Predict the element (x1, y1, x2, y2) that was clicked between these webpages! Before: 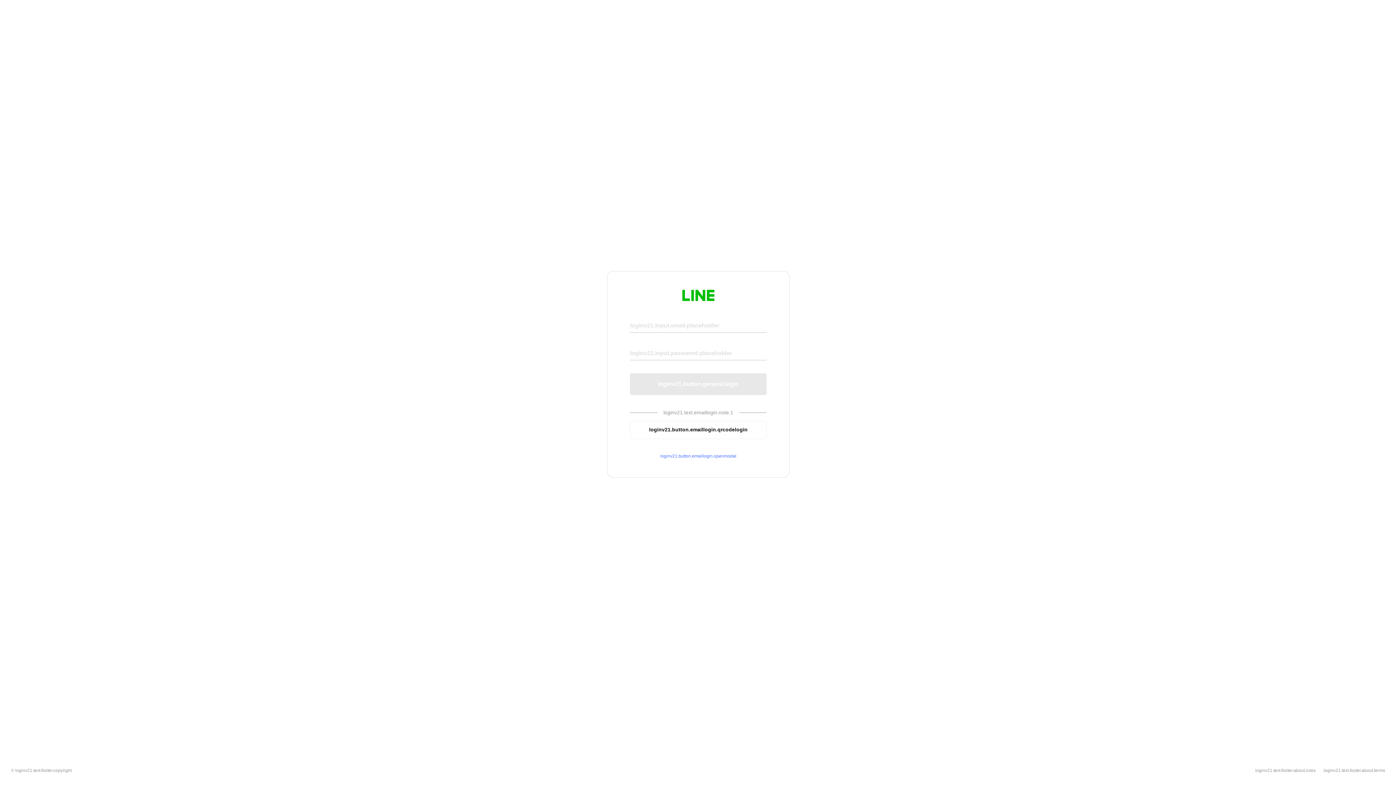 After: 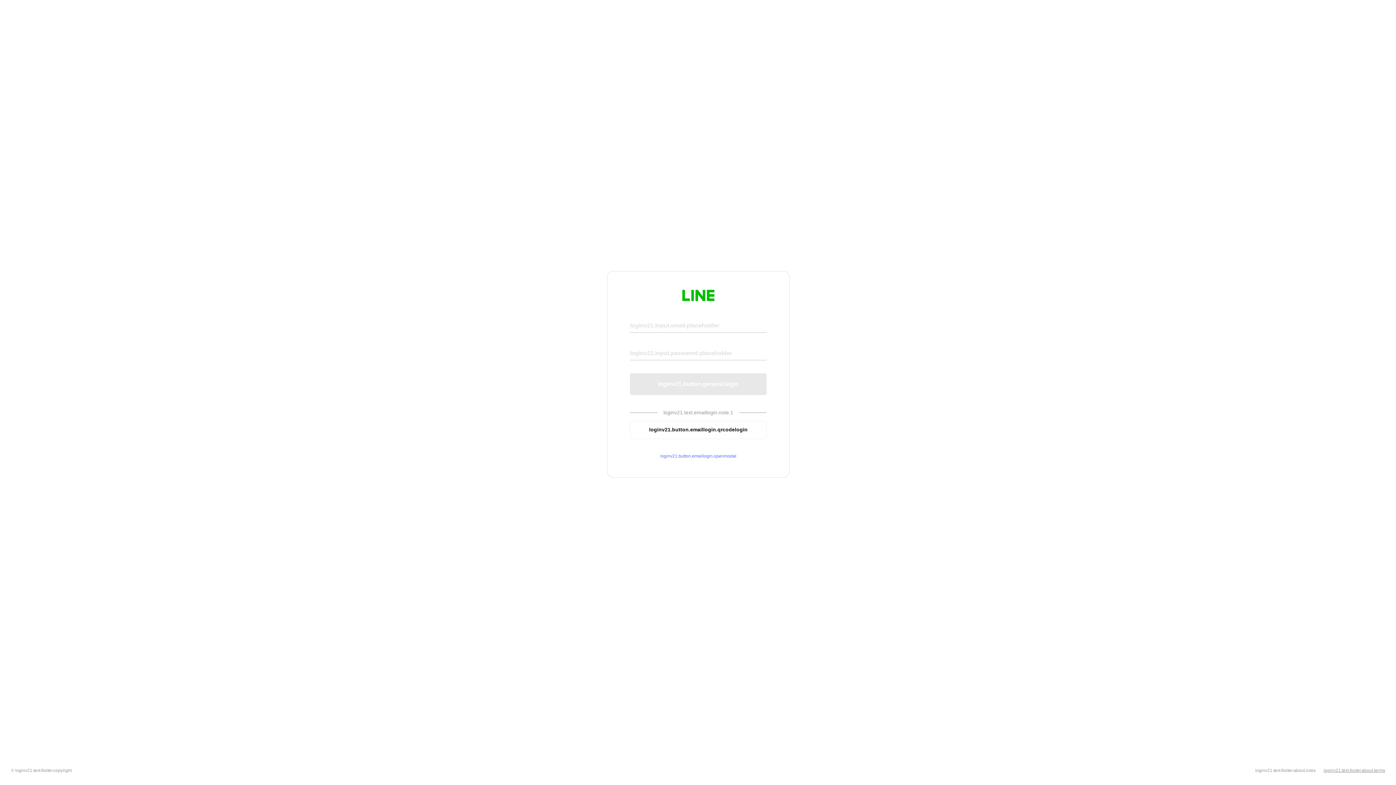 Action: label: loginv21.text.footer.about.terms bbox: (1324, 768, 1385, 773)